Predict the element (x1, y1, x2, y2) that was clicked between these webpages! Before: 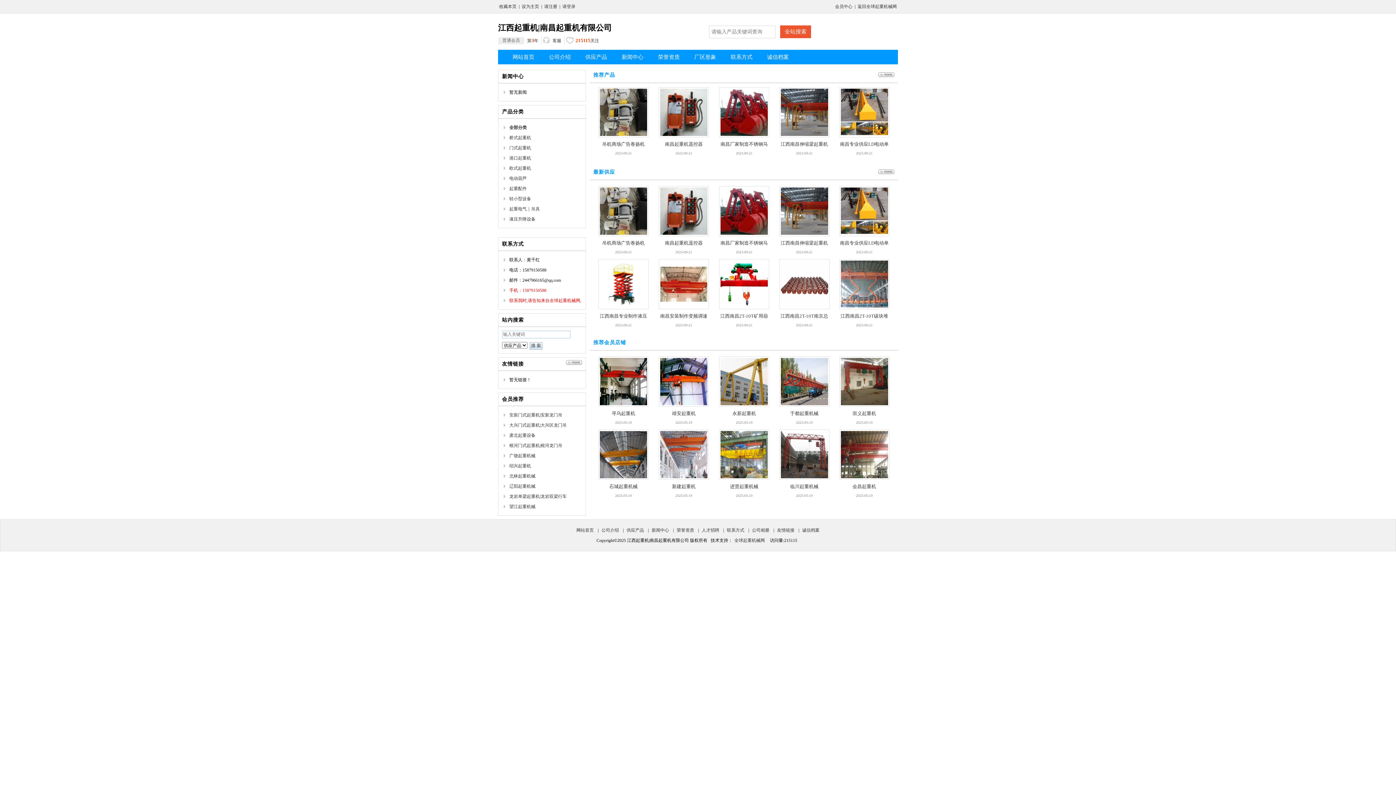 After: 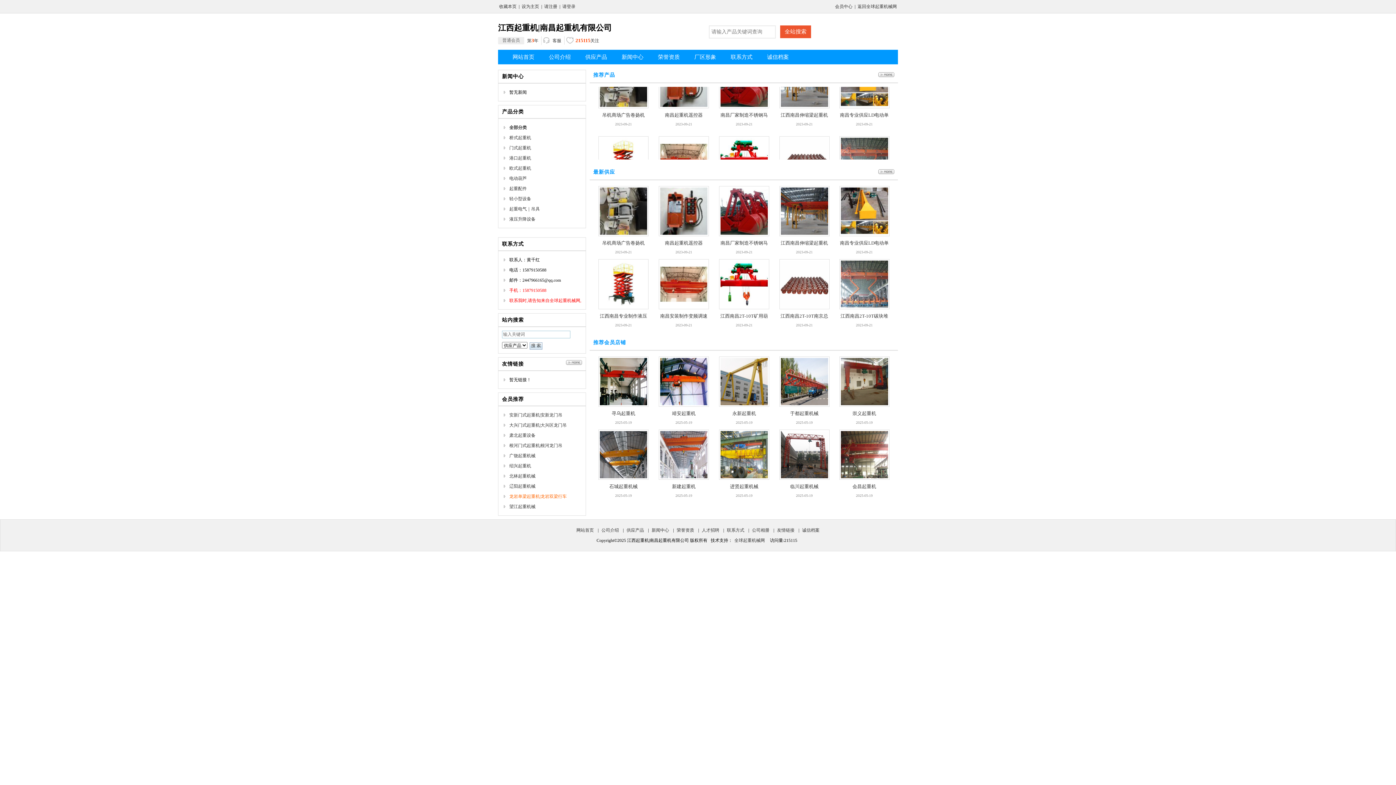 Action: label: 龙岩单梁起重机|龙岩双梁行车 bbox: (509, 494, 566, 499)